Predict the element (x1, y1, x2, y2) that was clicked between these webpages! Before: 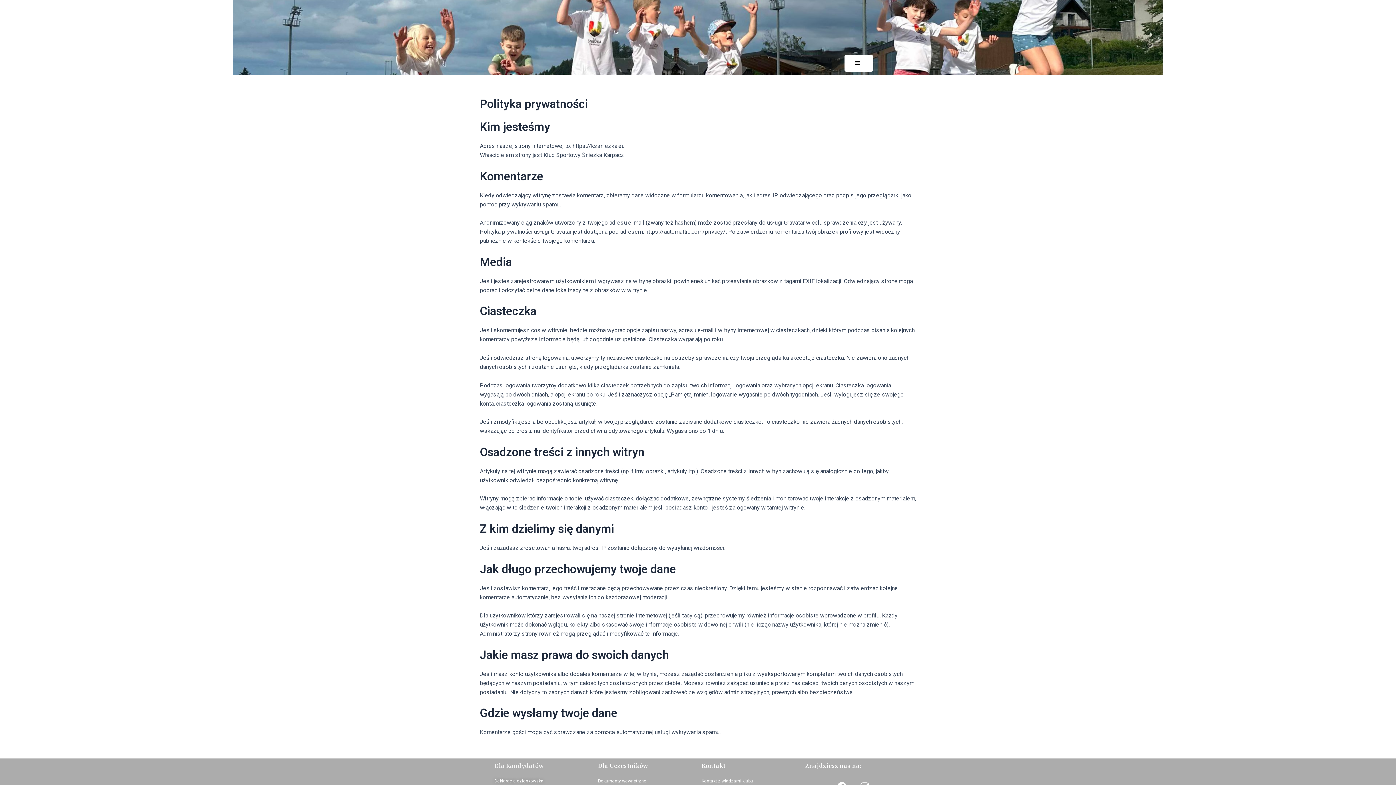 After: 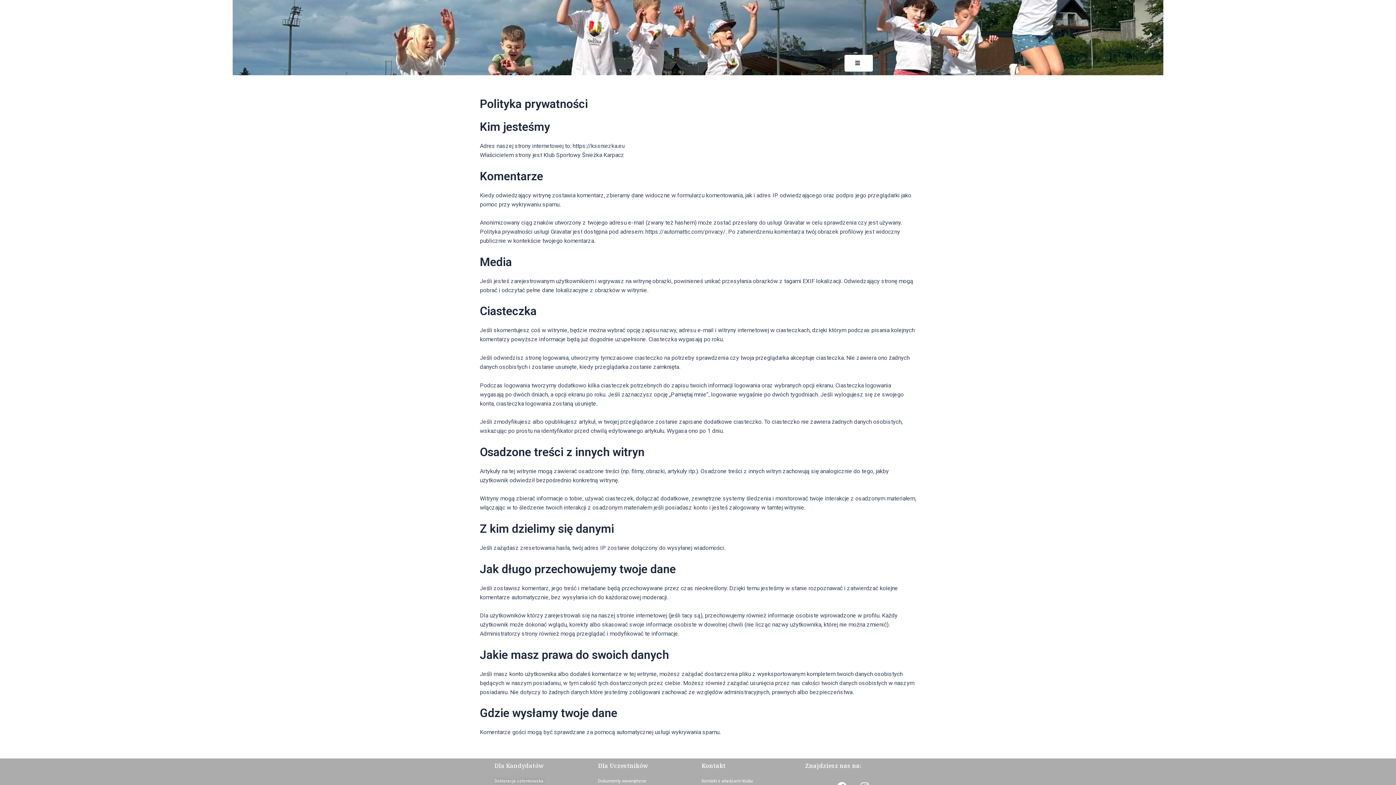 Action: label: Deklaracja członkowska bbox: (494, 779, 543, 784)